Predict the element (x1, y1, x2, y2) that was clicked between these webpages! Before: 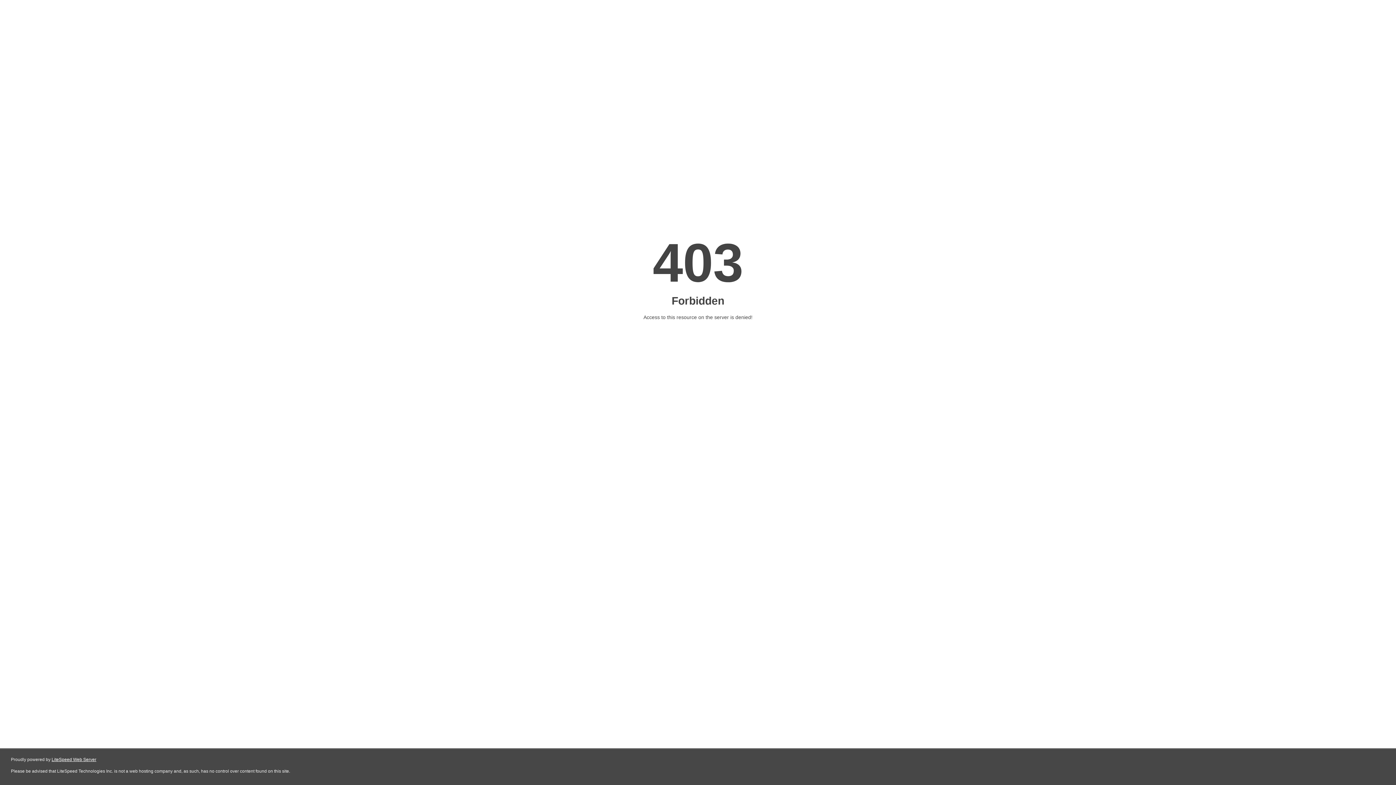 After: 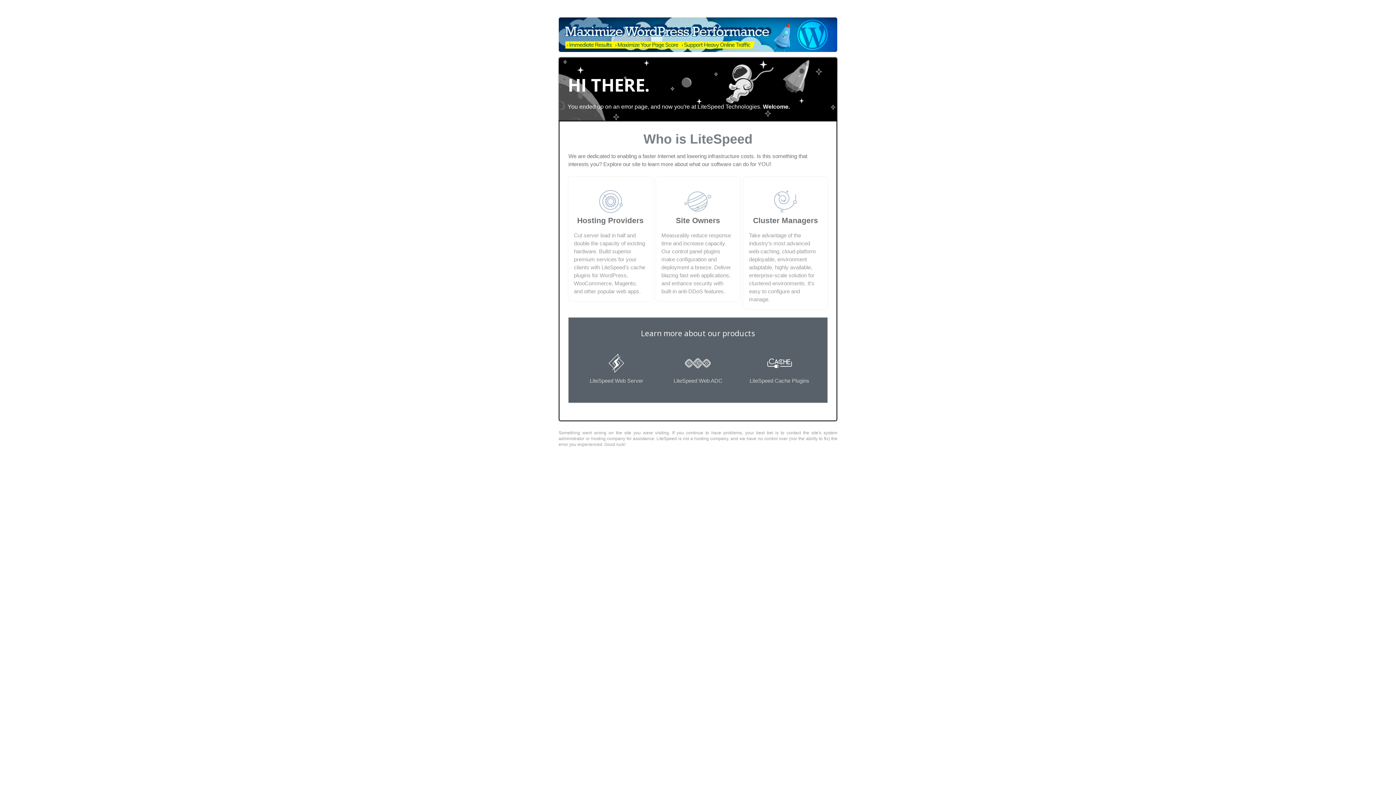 Action: label: LiteSpeed Web Server bbox: (51, 757, 96, 762)